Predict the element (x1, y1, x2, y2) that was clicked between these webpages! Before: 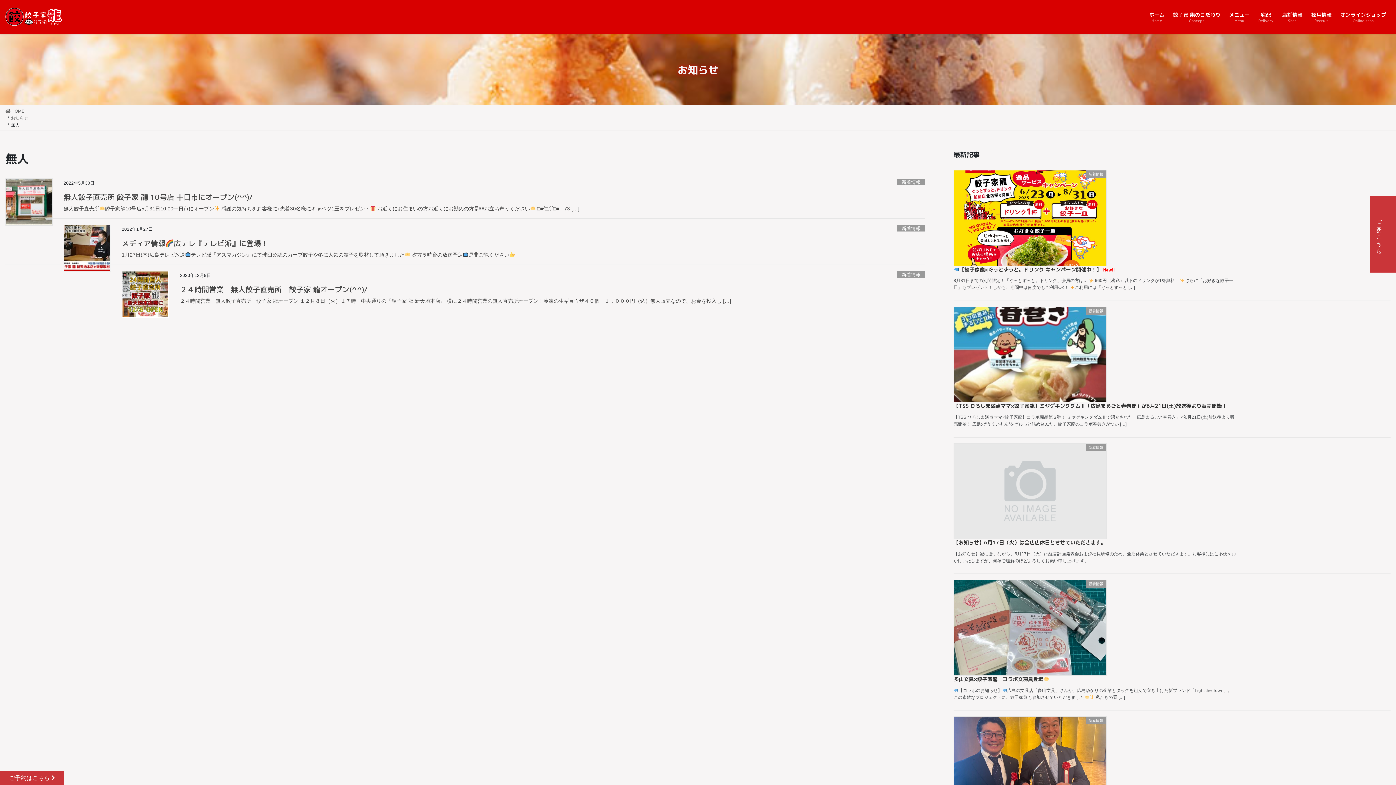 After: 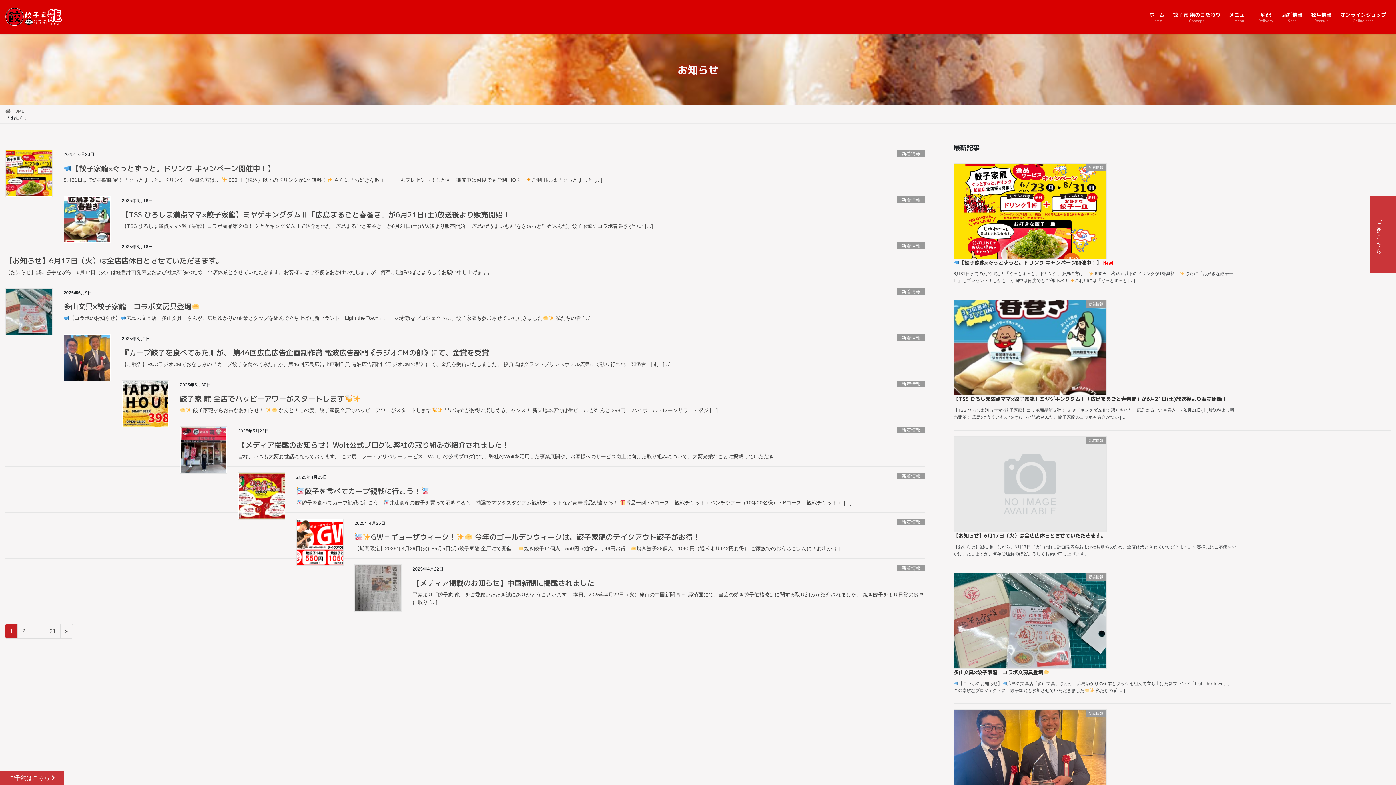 Action: bbox: (10, 114, 28, 121) label: お知らせ